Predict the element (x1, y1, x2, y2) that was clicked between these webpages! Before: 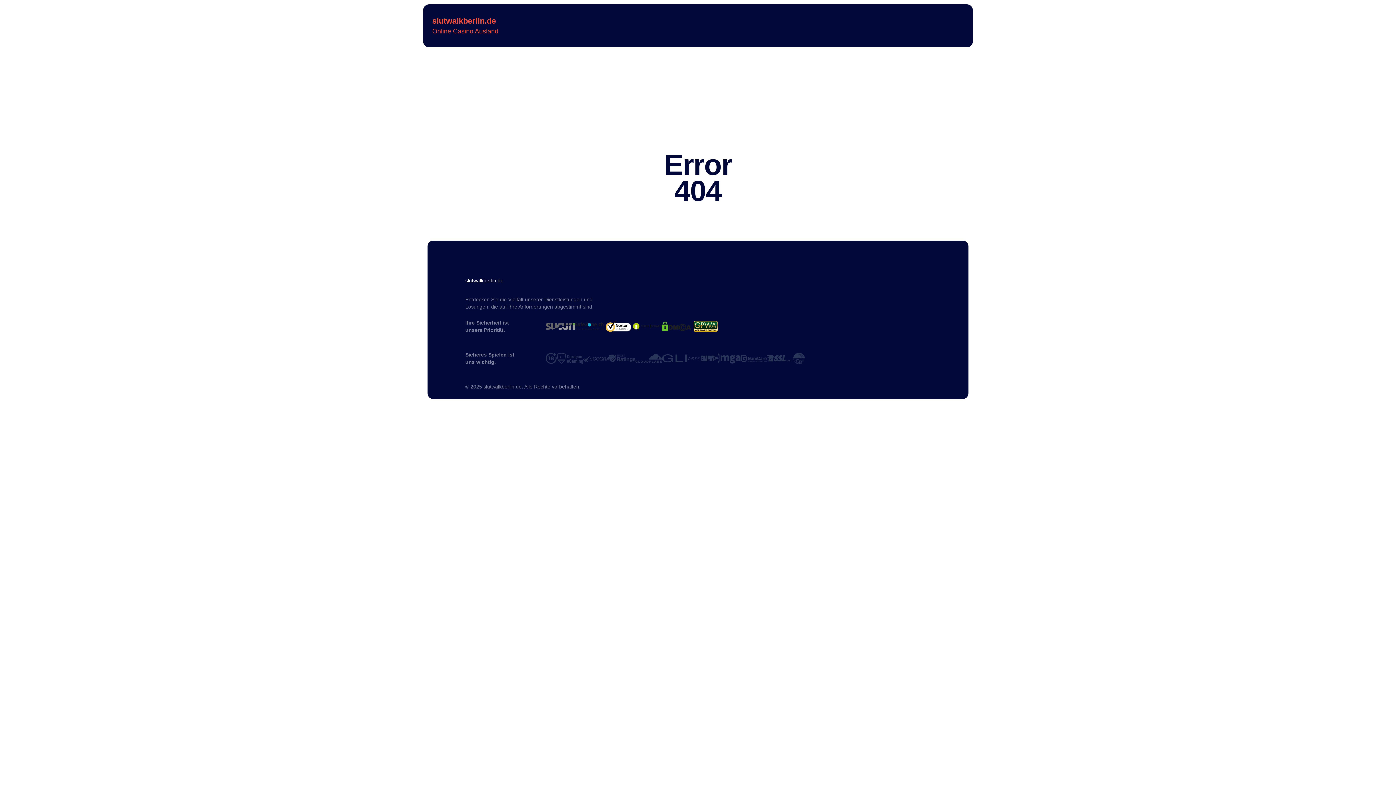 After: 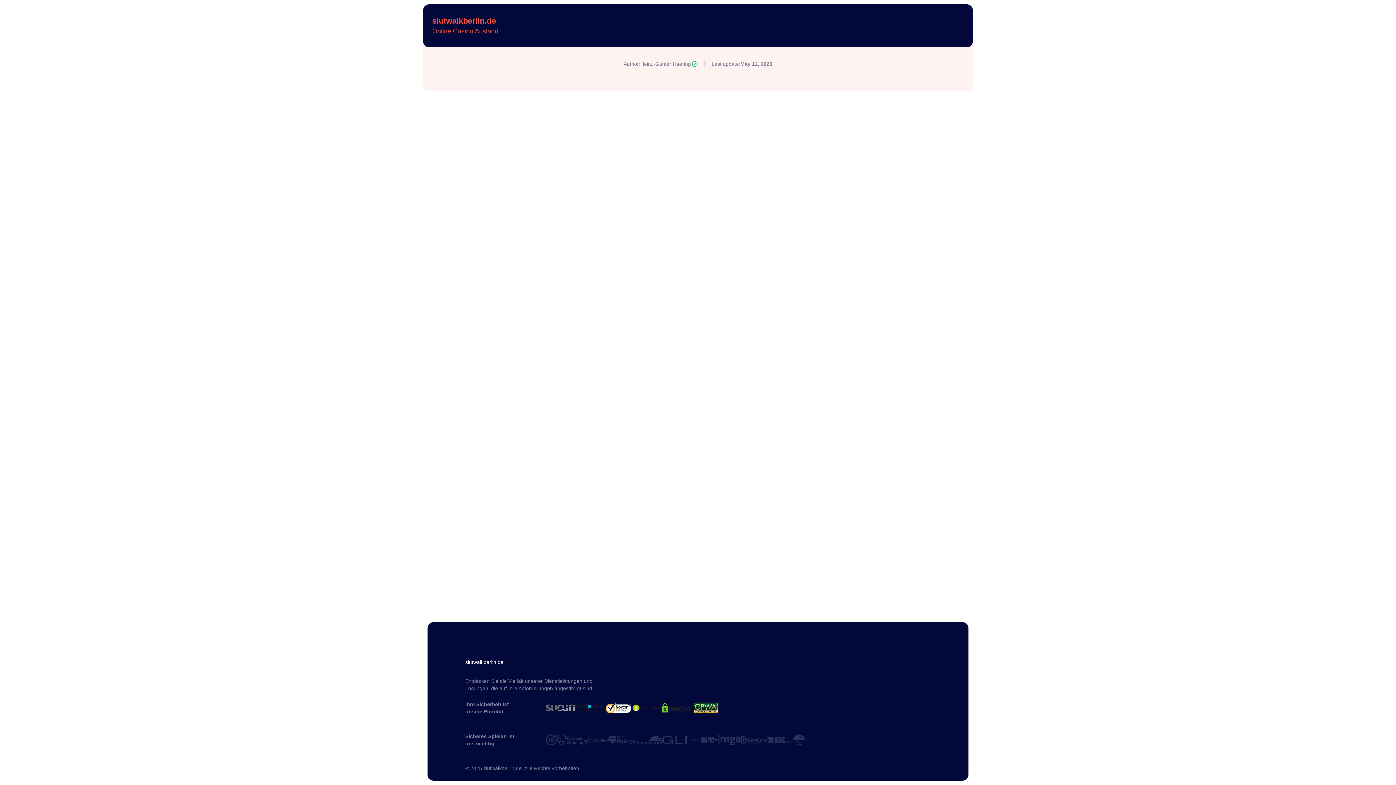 Action: bbox: (465, 277, 610, 284) label: slutwalkberlin.de